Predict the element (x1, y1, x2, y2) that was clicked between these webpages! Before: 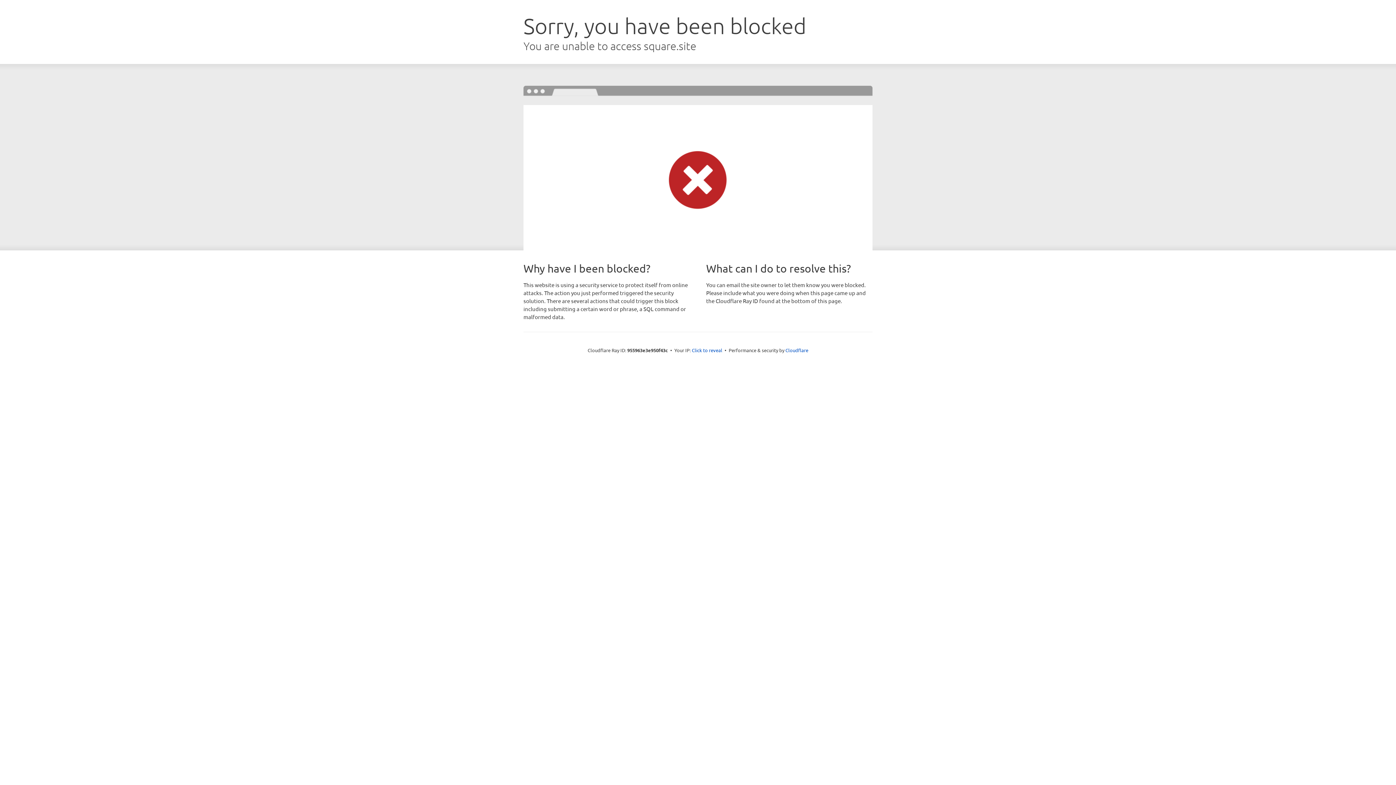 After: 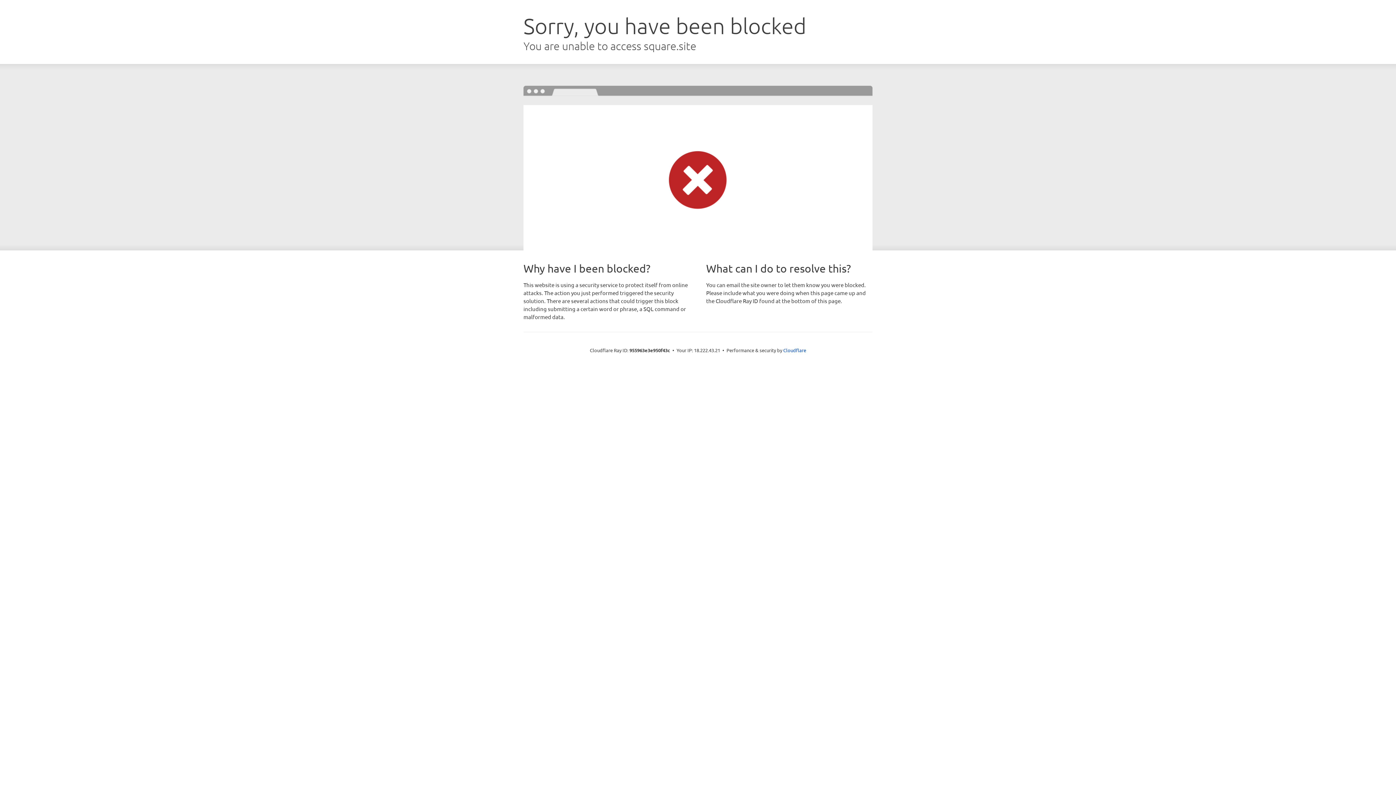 Action: bbox: (692, 346, 722, 353) label: Click to reveal